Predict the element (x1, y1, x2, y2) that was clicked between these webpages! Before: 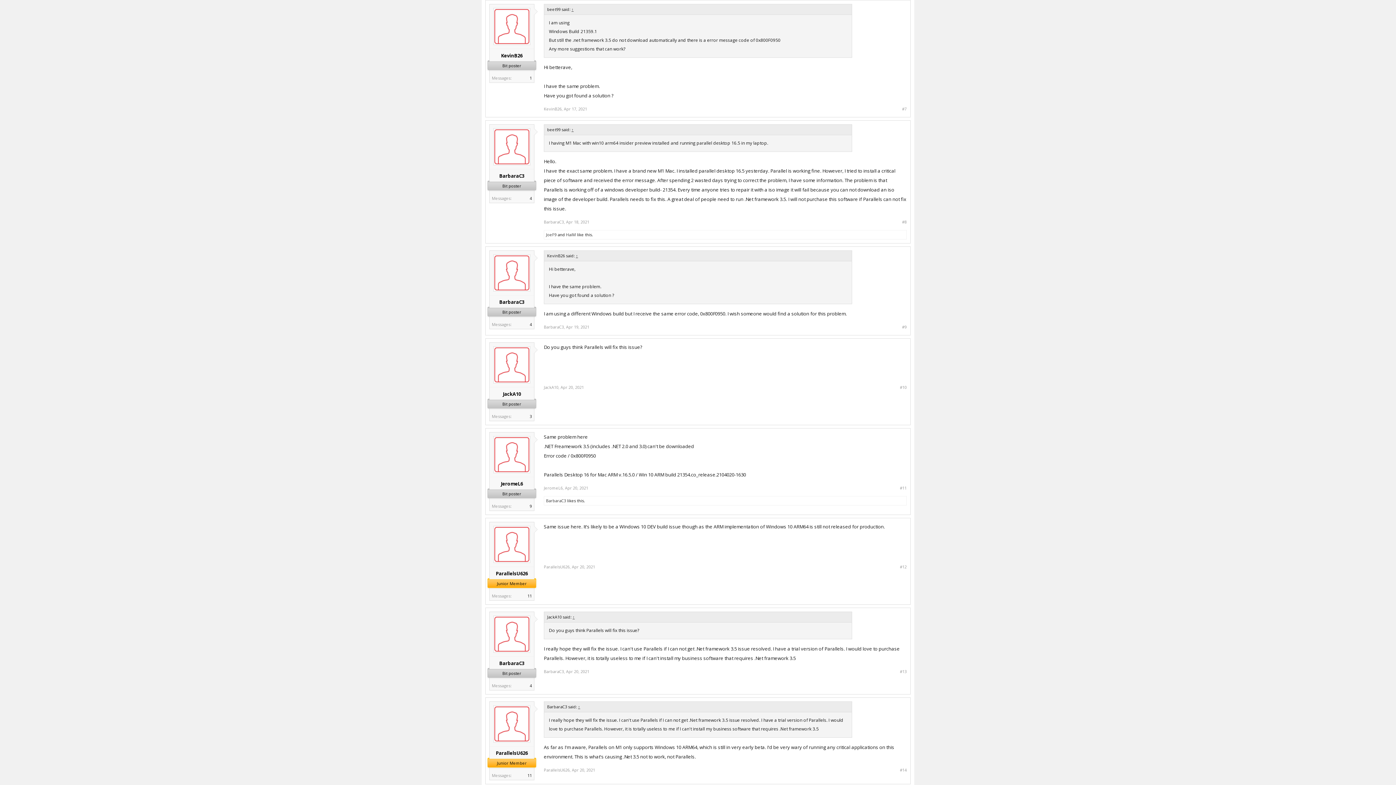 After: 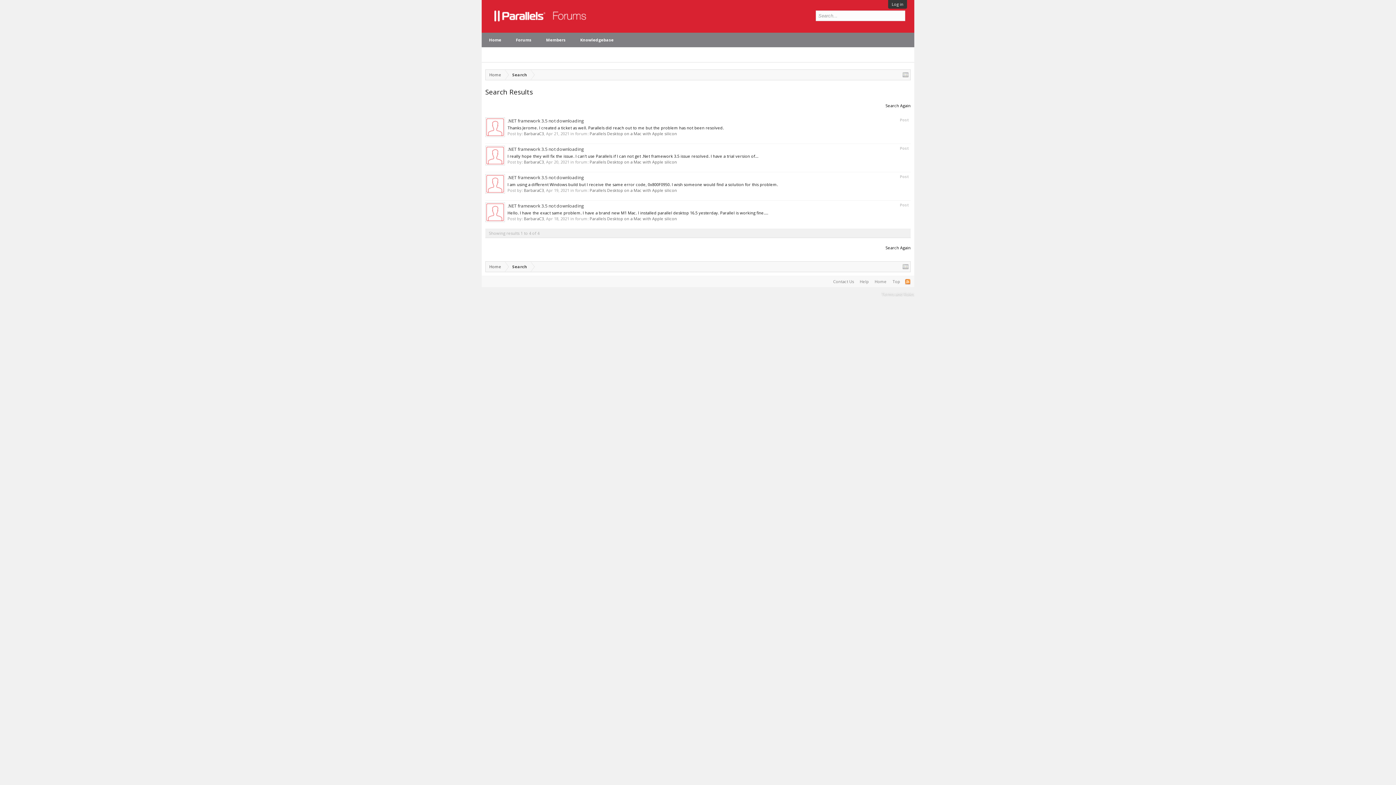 Action: bbox: (529, 683, 532, 688) label: 4